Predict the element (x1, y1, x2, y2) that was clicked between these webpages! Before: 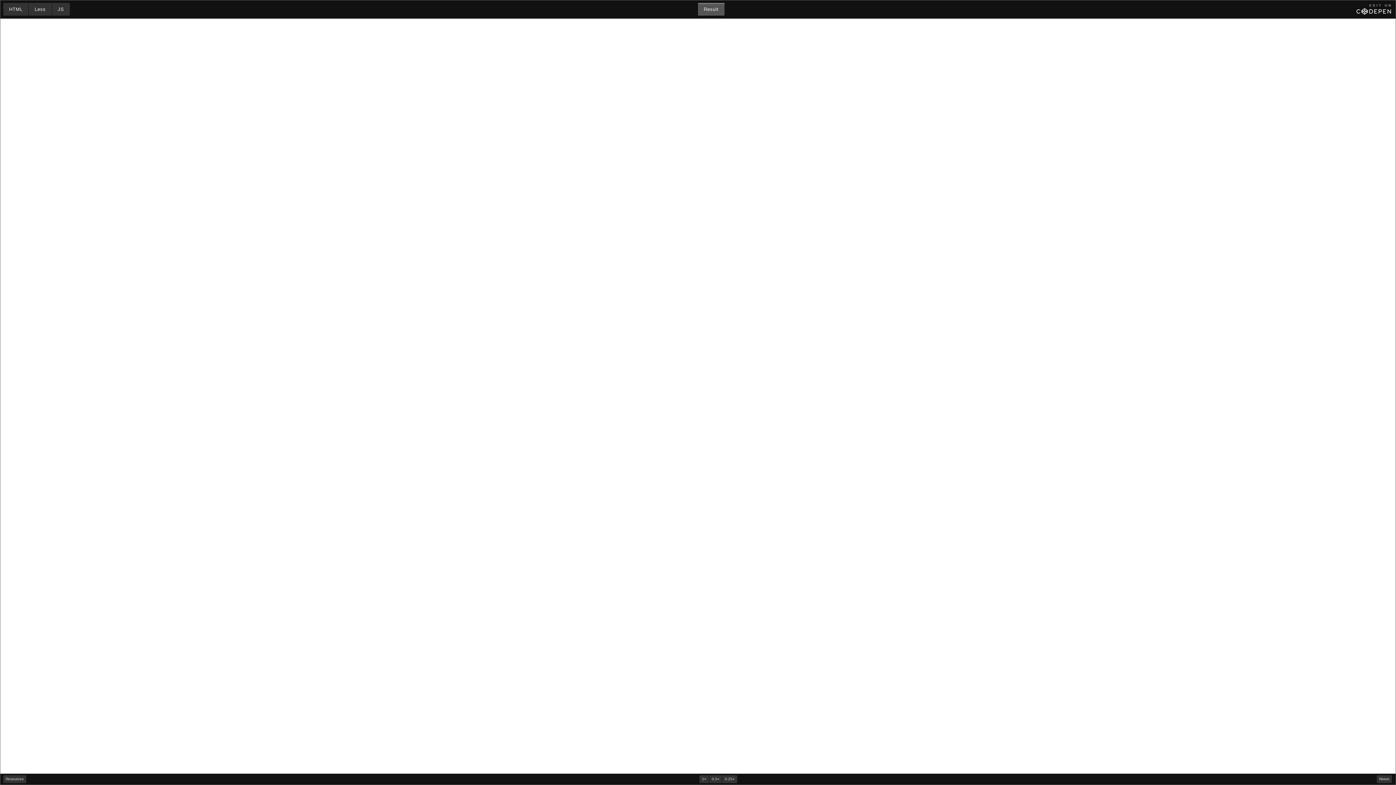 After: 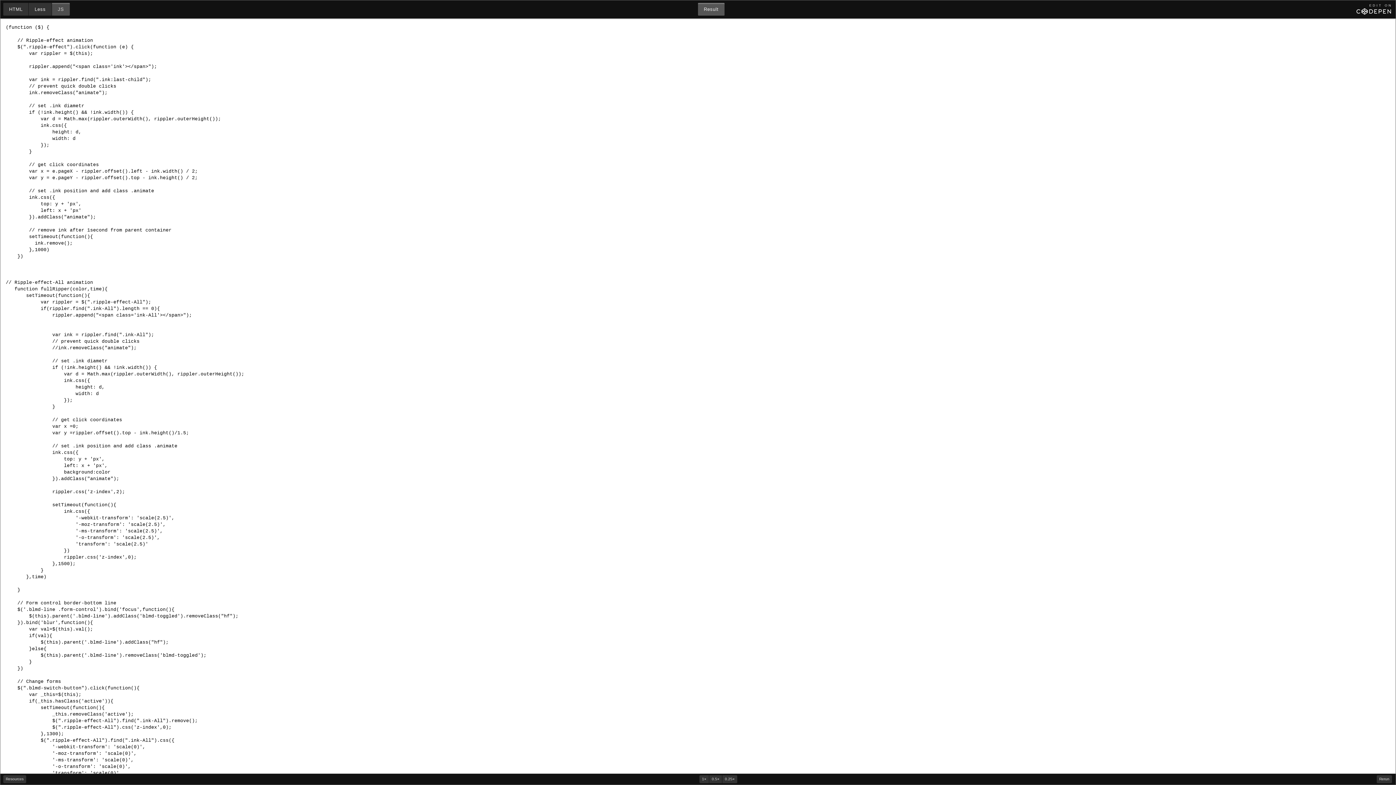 Action: bbox: (51, 2, 69, 15) label: JS